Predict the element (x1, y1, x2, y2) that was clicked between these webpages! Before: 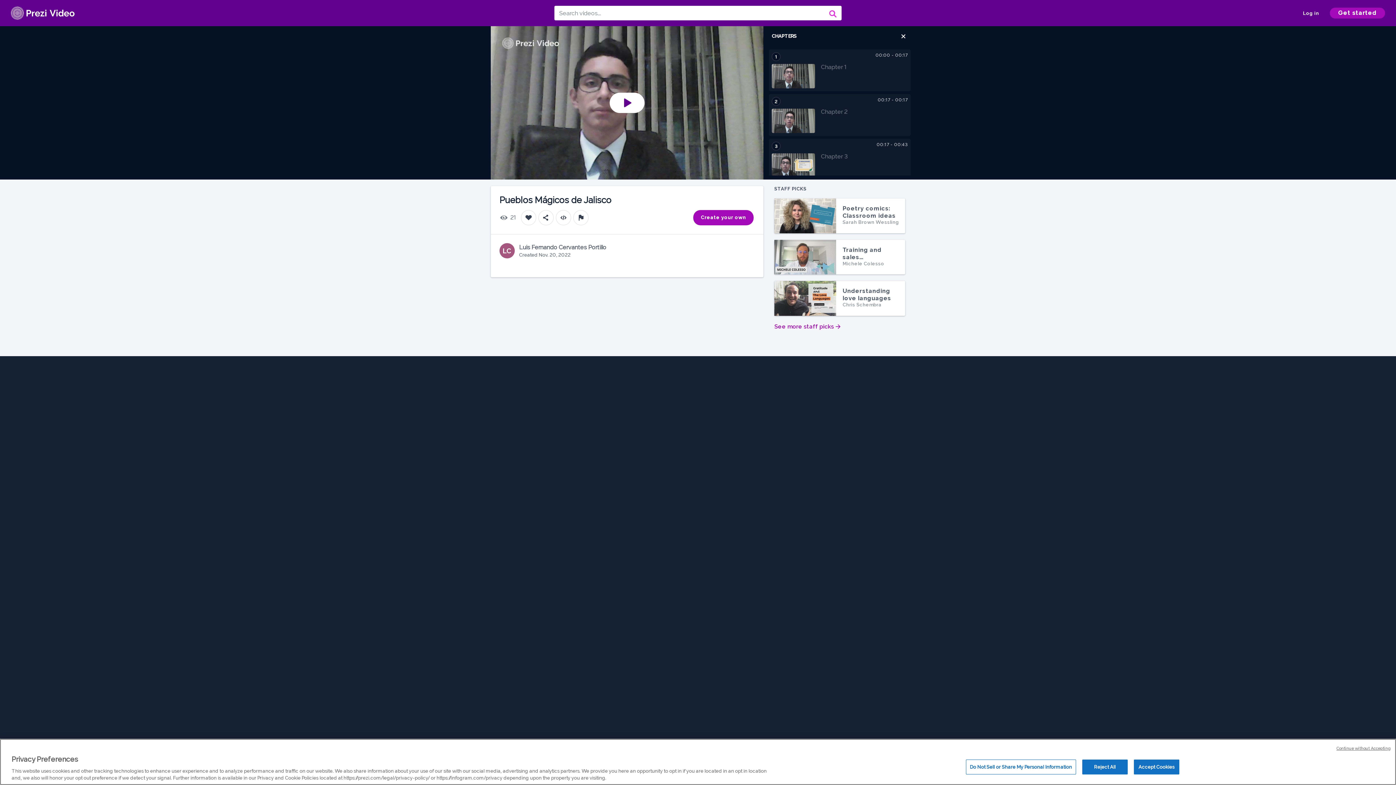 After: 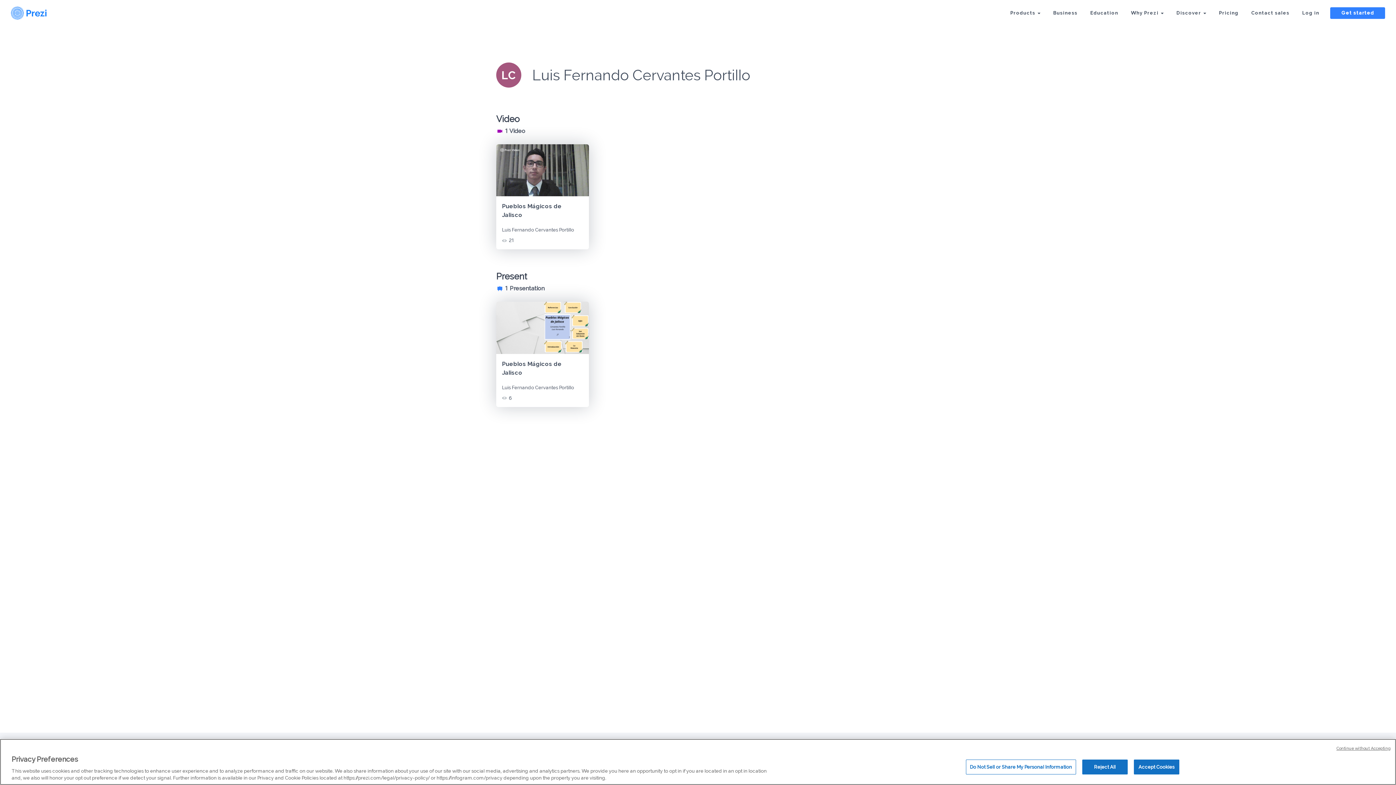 Action: label: Luis Fernando Cervantes Portillo bbox: (519, 243, 606, 251)